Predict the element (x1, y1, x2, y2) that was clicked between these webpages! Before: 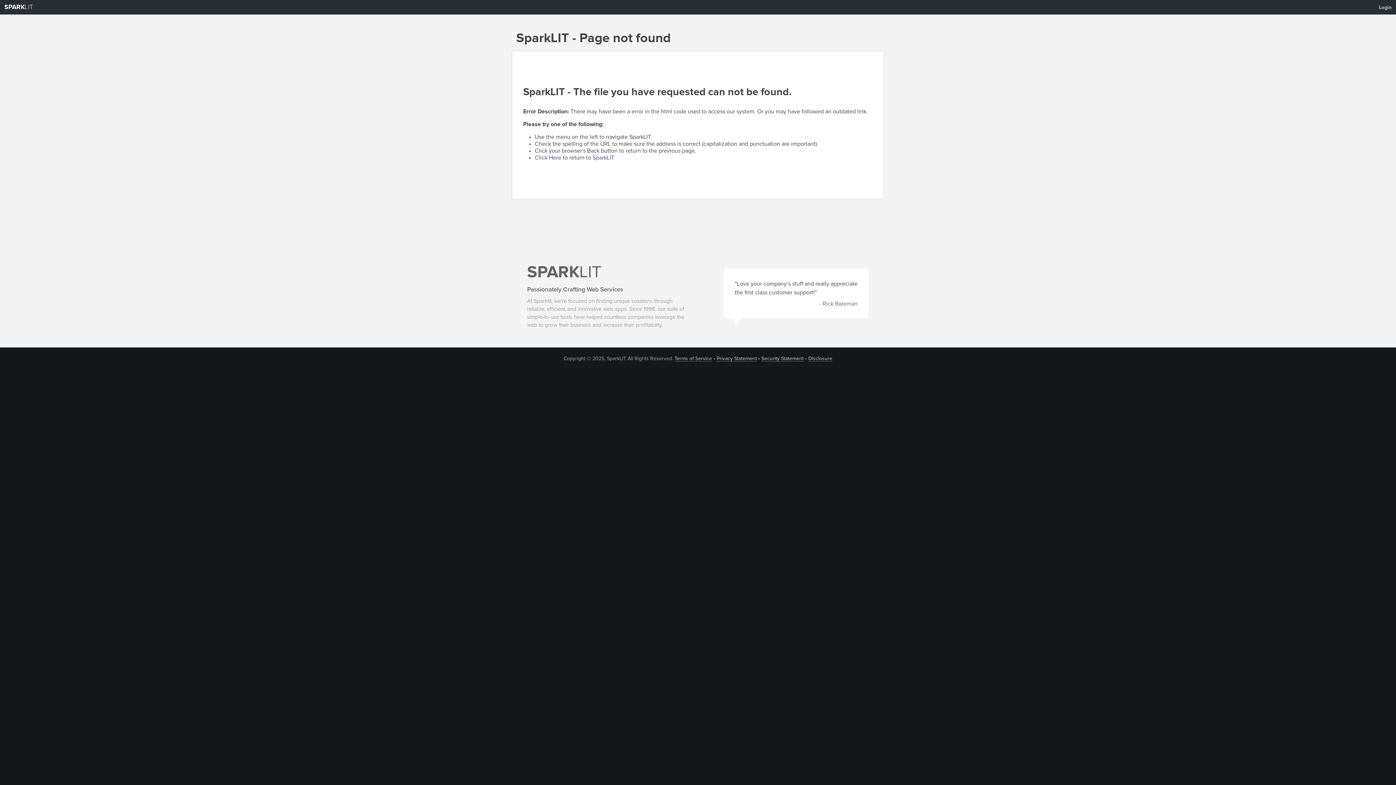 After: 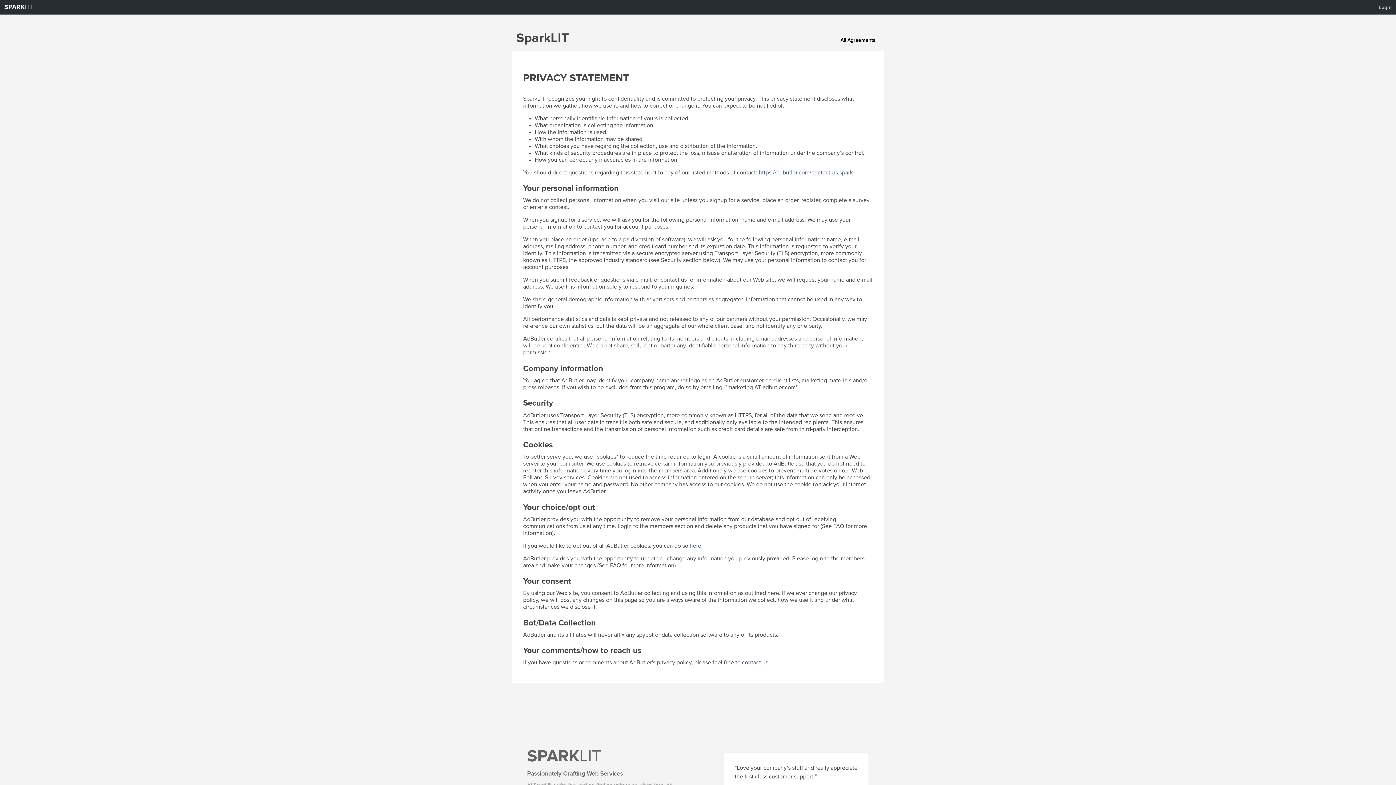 Action: bbox: (716, 356, 756, 361) label: Privacy Statement